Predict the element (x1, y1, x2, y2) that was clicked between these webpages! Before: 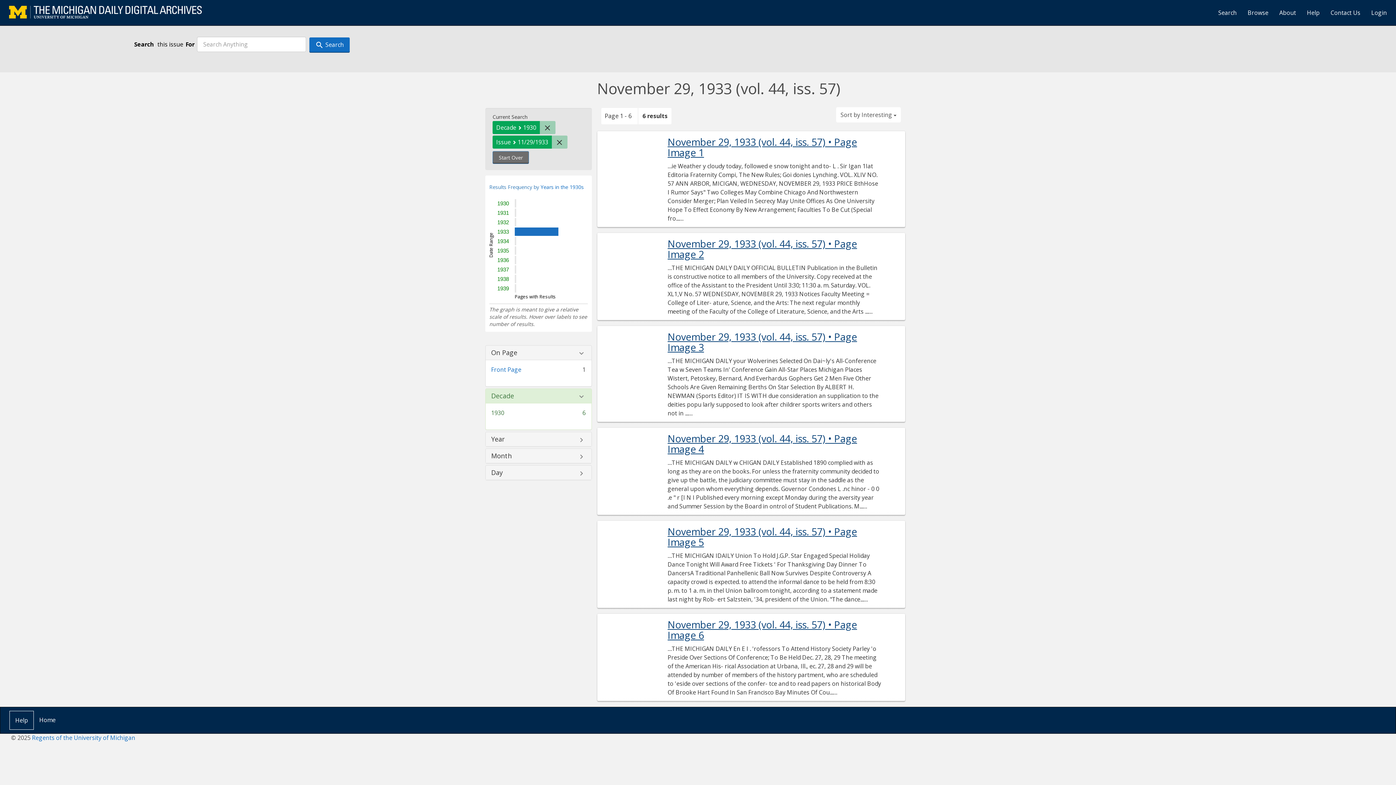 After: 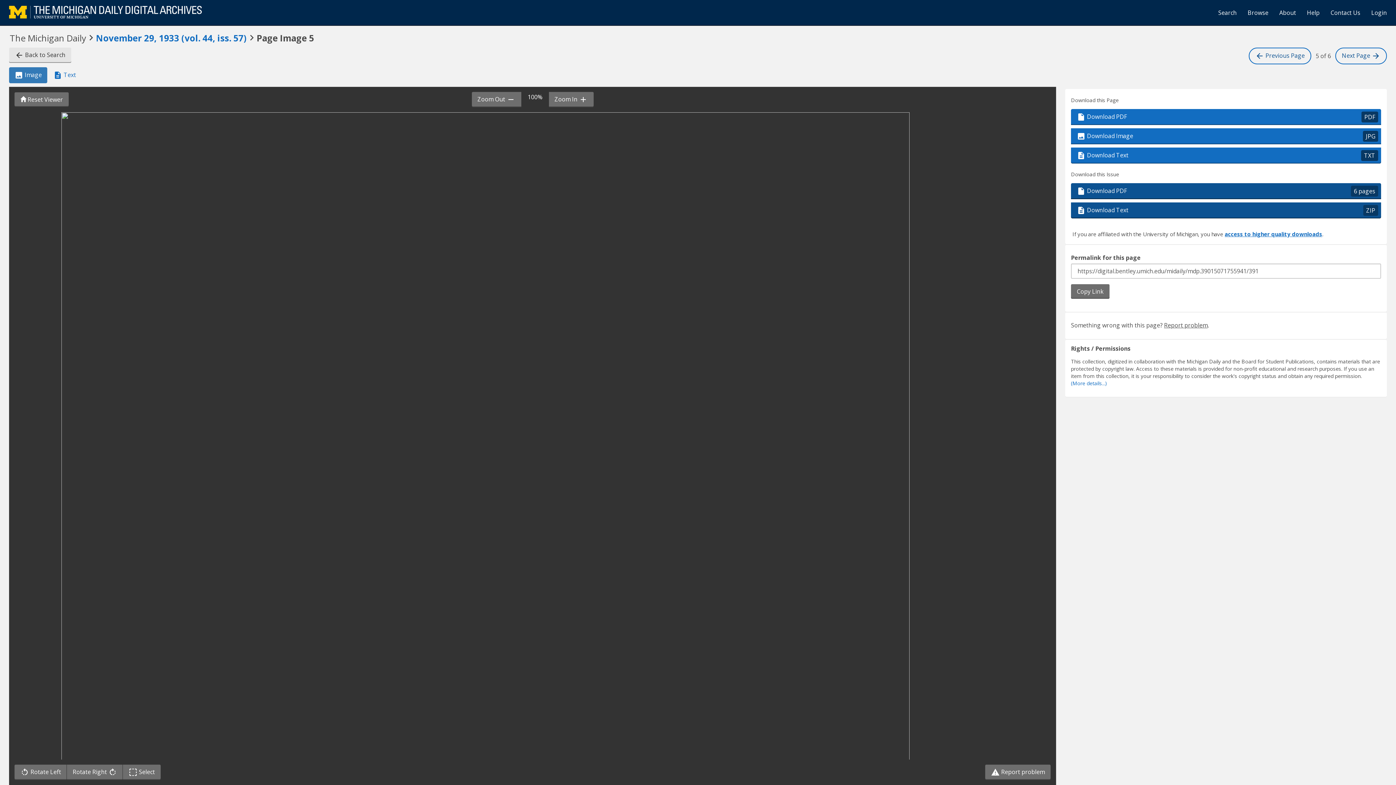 Action: bbox: (667, 526, 881, 547) label: November 29, 1933 (vol. 44, iss. 57) • Page Image 5